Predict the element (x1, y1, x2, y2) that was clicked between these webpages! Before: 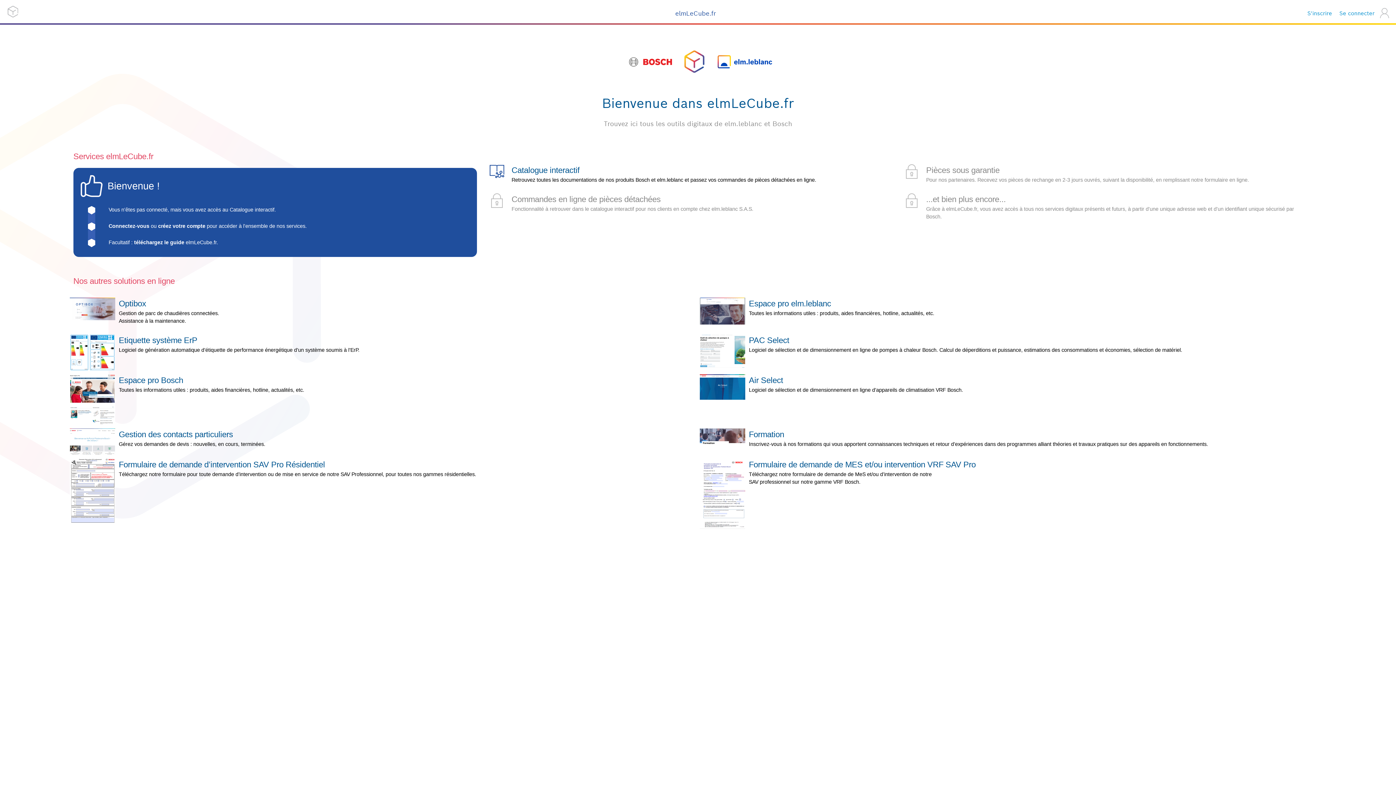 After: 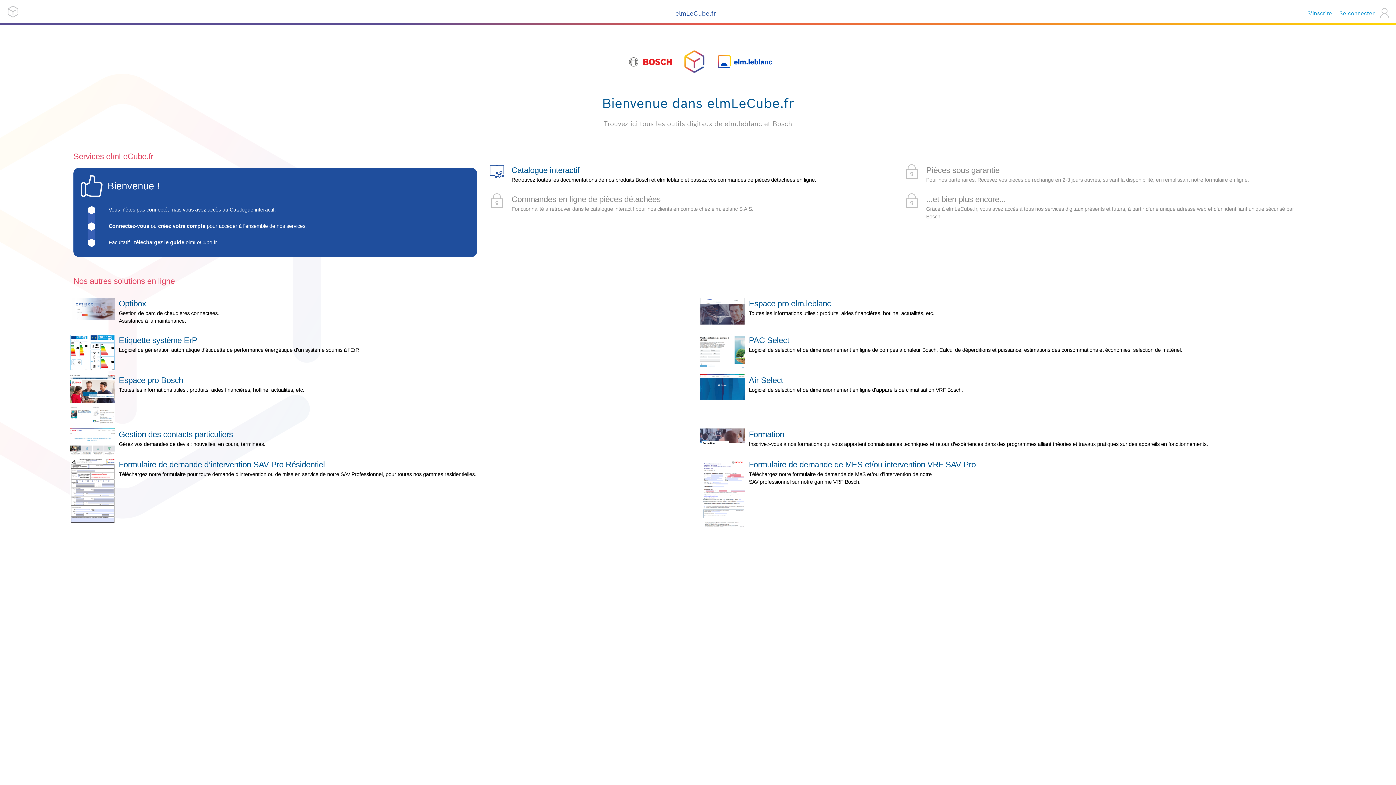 Action: bbox: (1, 7, 18, 14)